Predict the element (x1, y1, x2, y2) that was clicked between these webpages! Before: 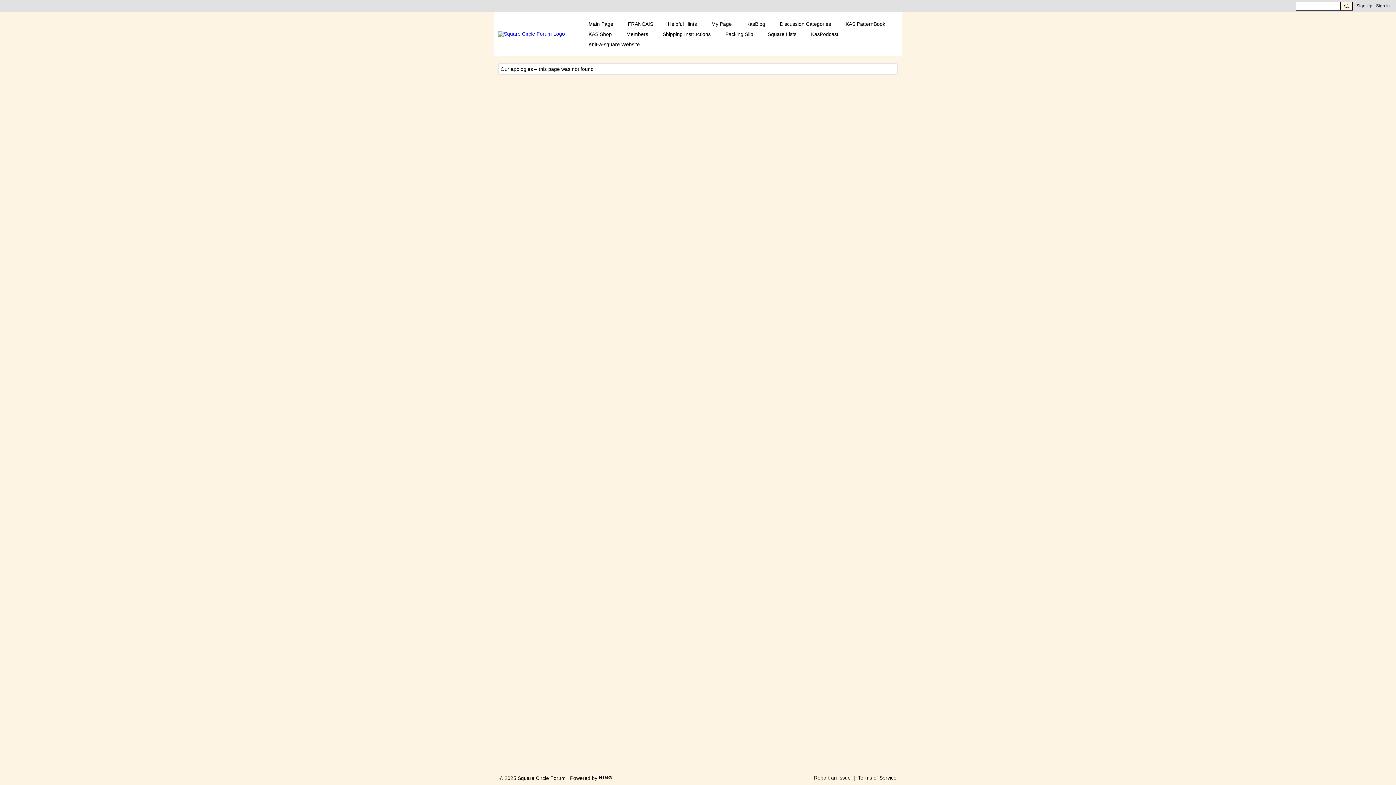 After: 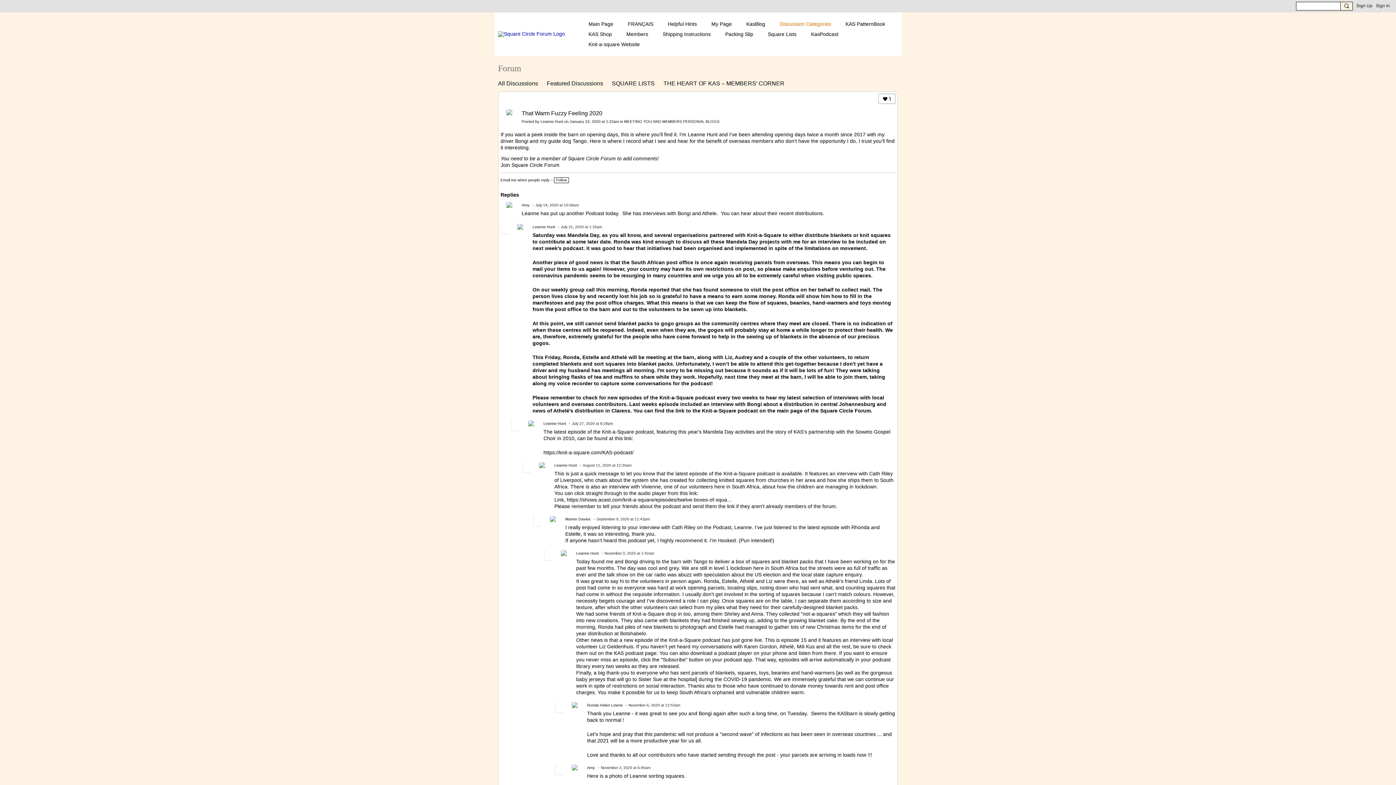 Action: bbox: (741, 18, 770, 29) label: KasBlog